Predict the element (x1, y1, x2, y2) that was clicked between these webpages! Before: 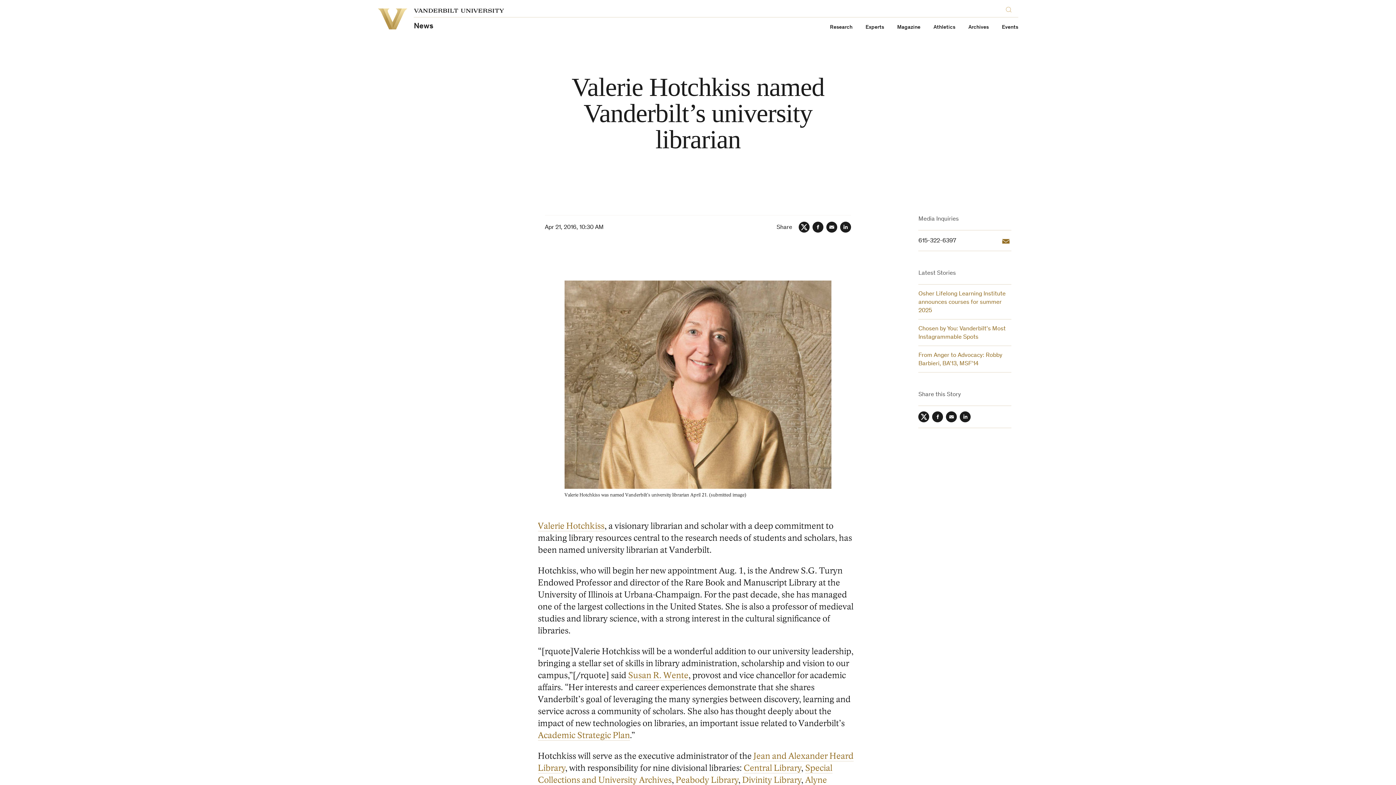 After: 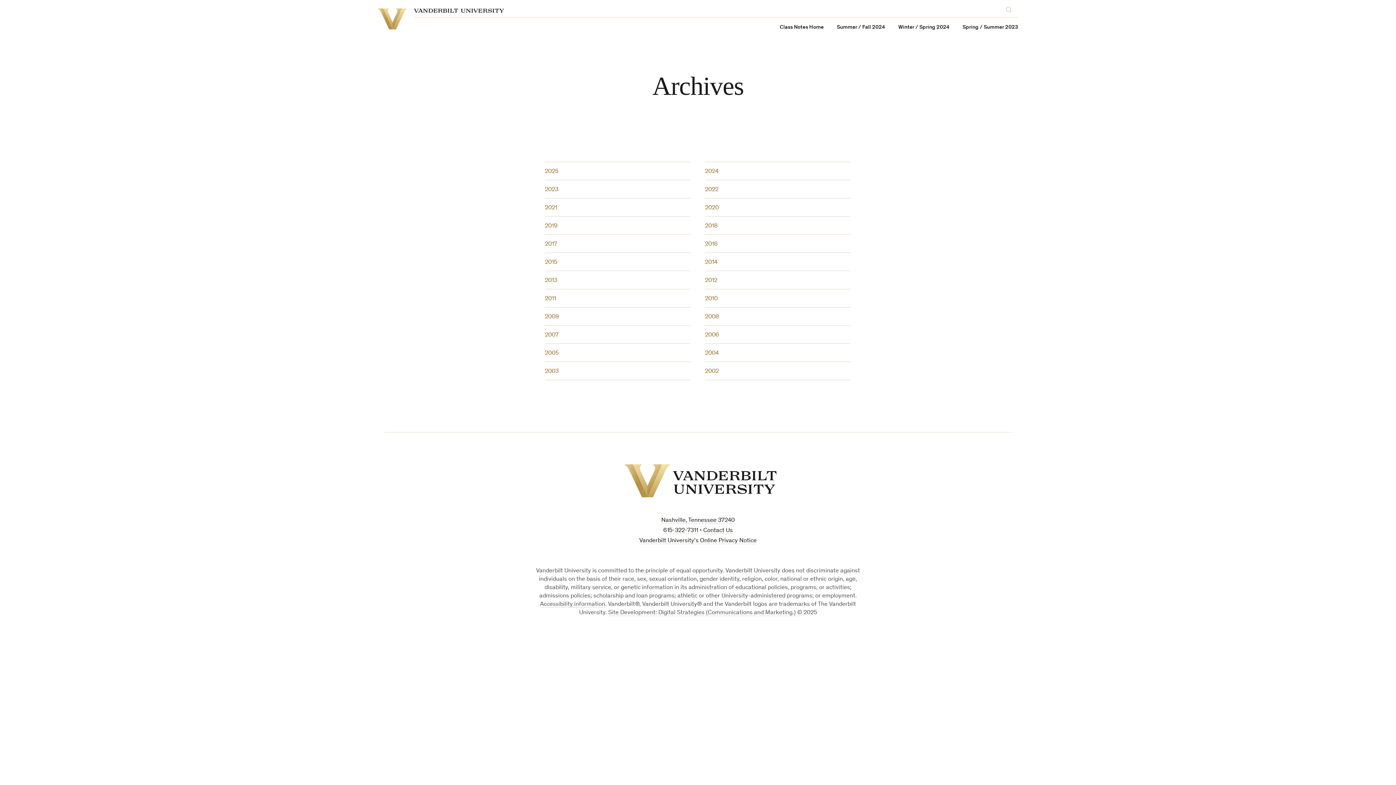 Action: bbox: (968, 24, 989, 30) label: Archives